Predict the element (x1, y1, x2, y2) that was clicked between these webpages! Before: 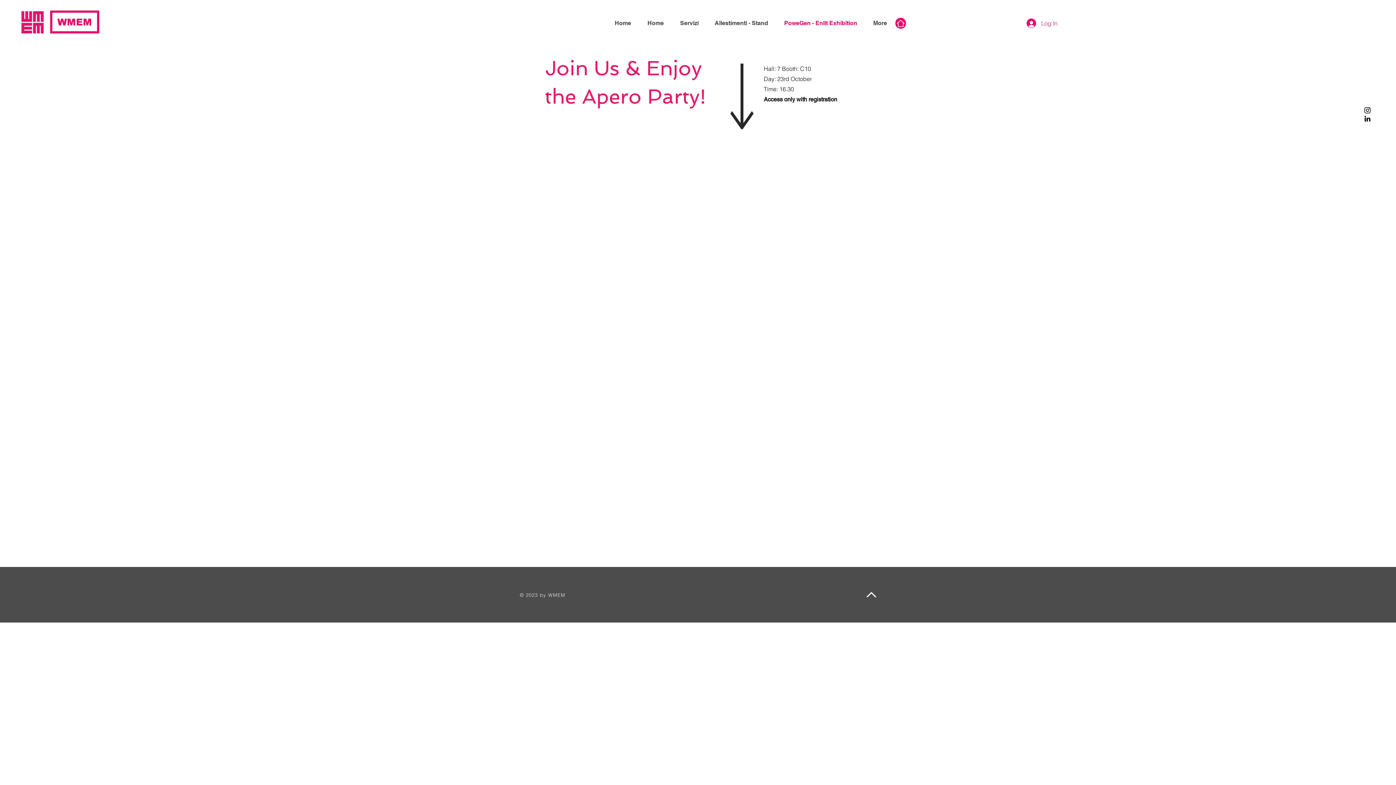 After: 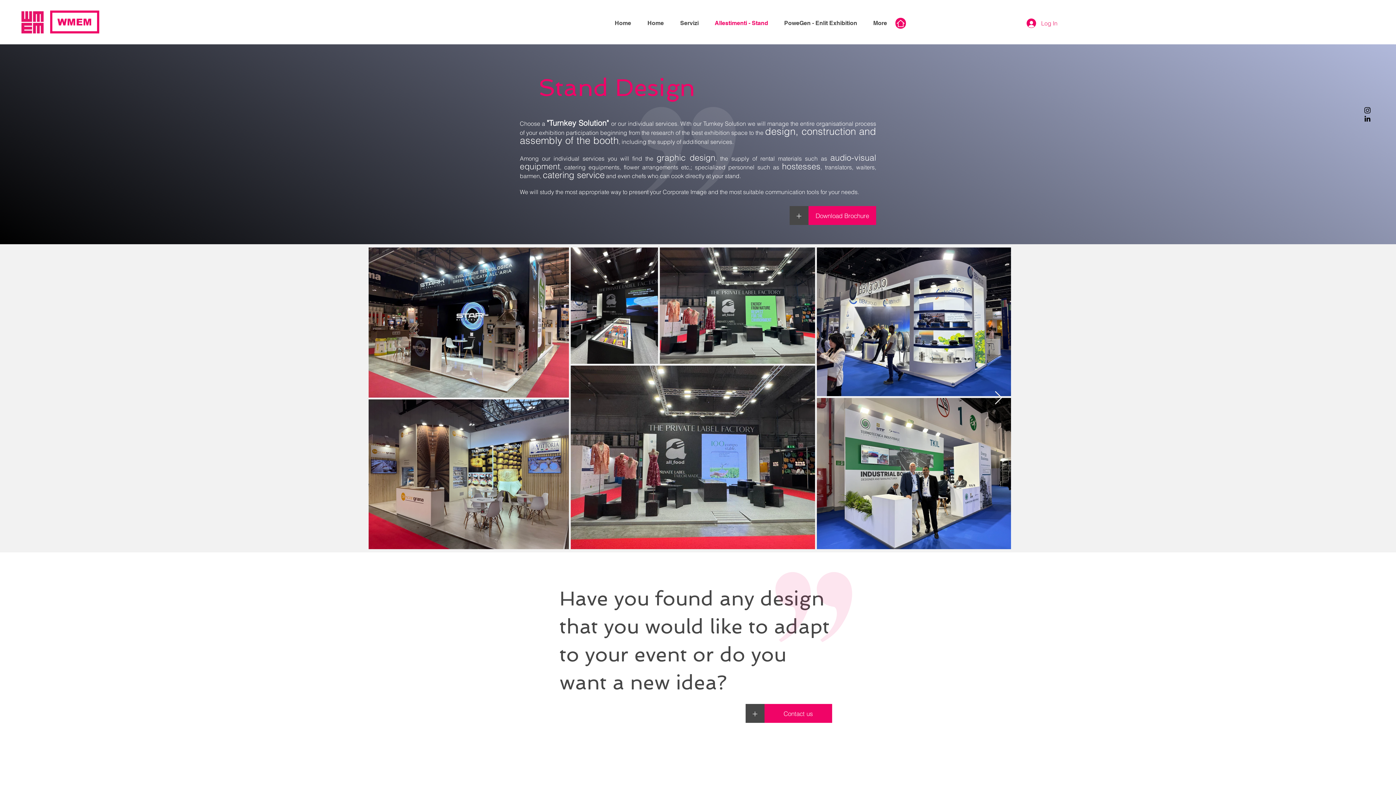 Action: label: Allestimenti - Stand bbox: (709, 14, 778, 32)